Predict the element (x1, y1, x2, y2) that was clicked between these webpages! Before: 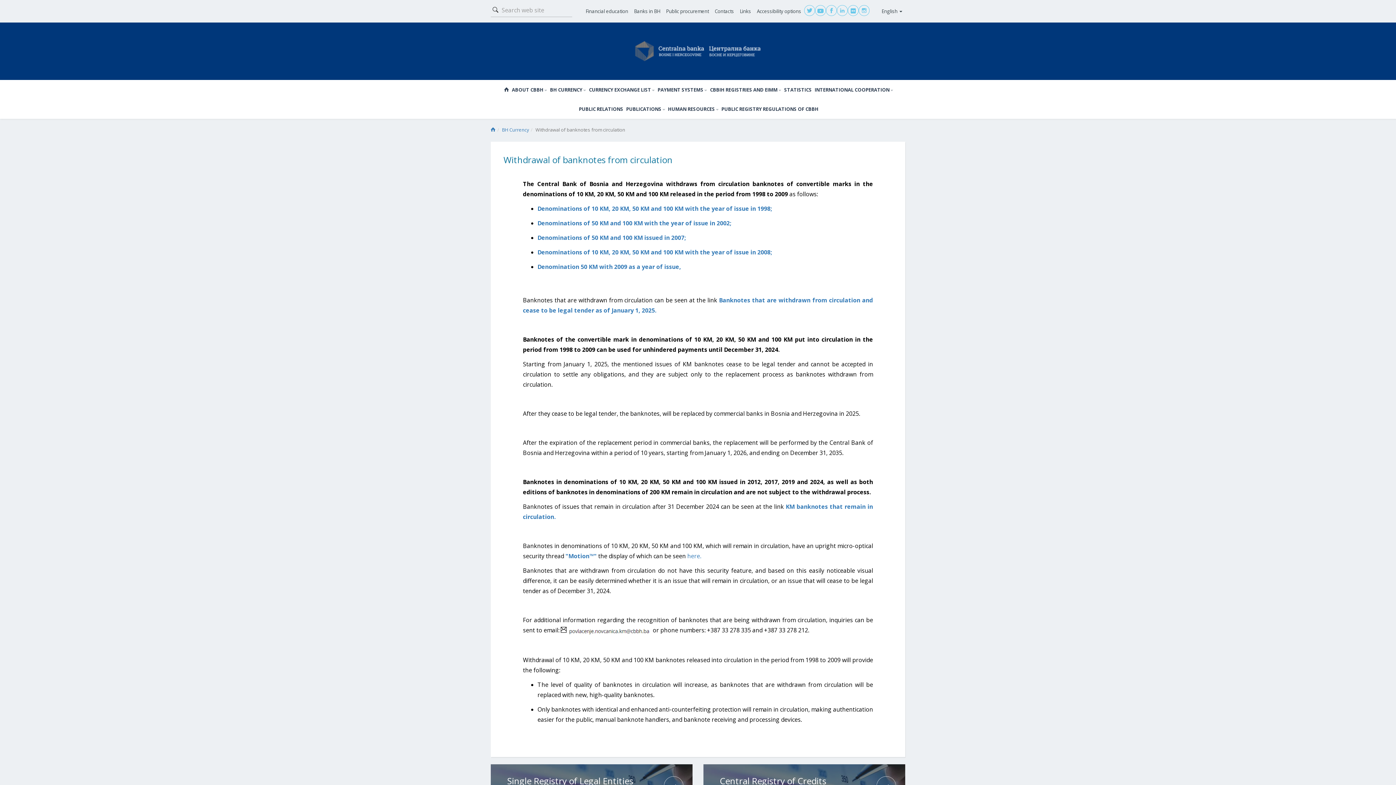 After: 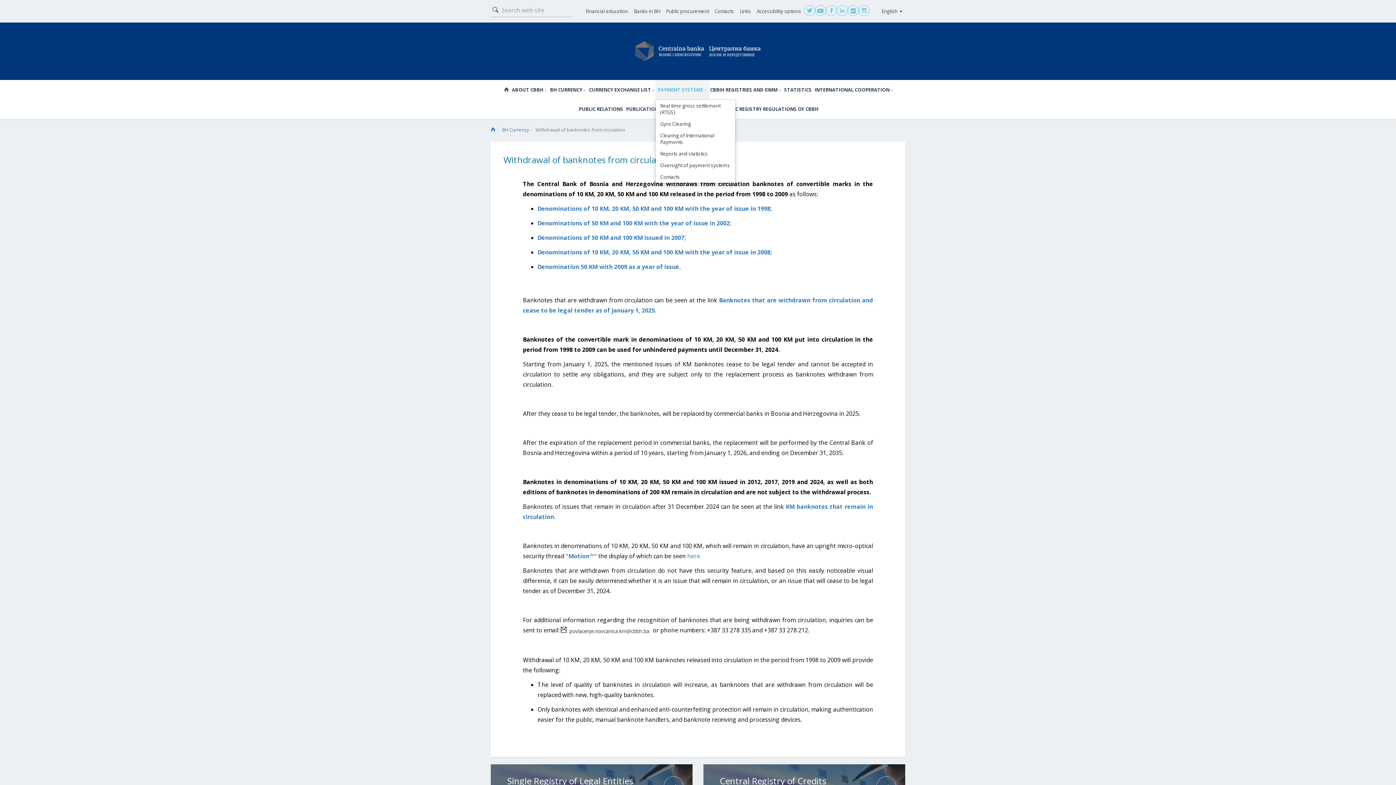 Action: label: PAYMENT SYSTEMS bbox: (655, 80, 709, 99)